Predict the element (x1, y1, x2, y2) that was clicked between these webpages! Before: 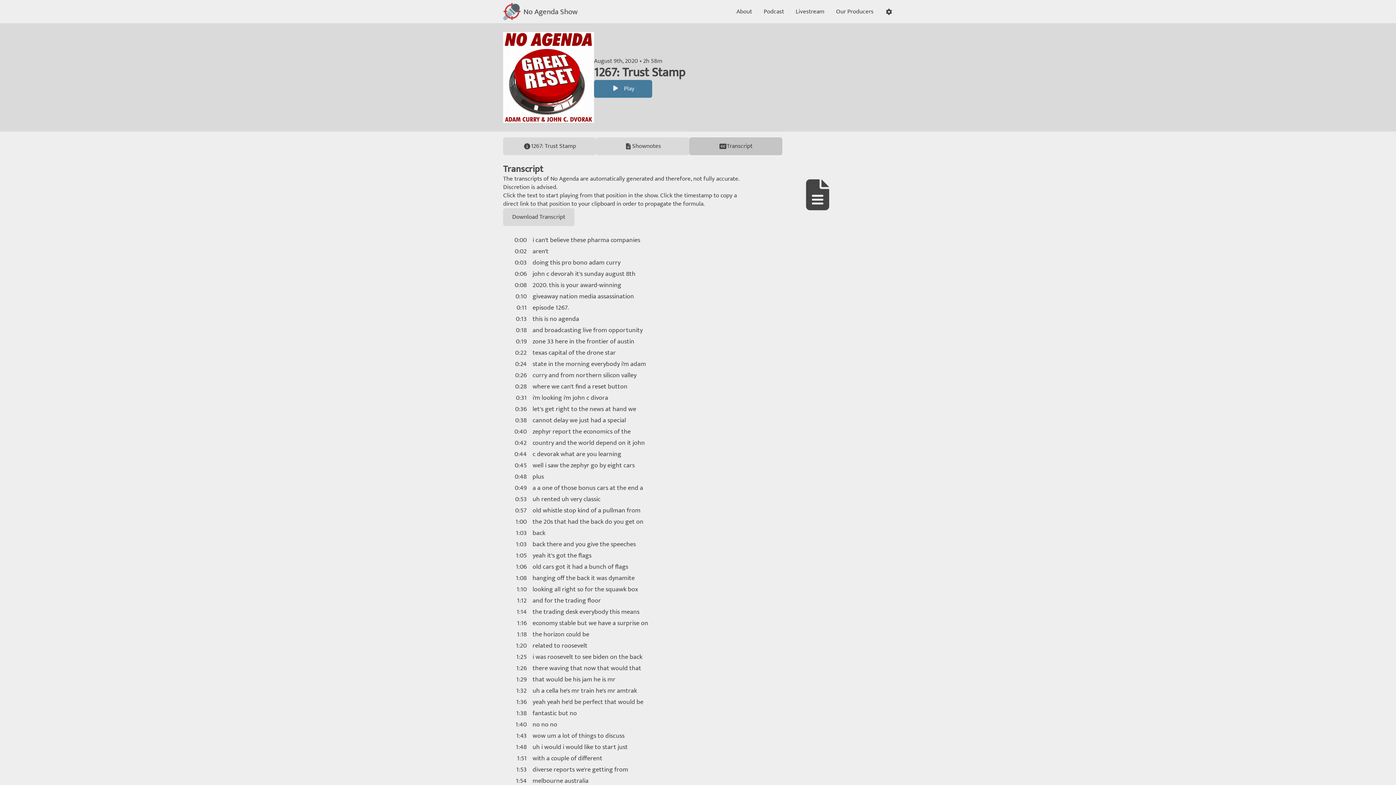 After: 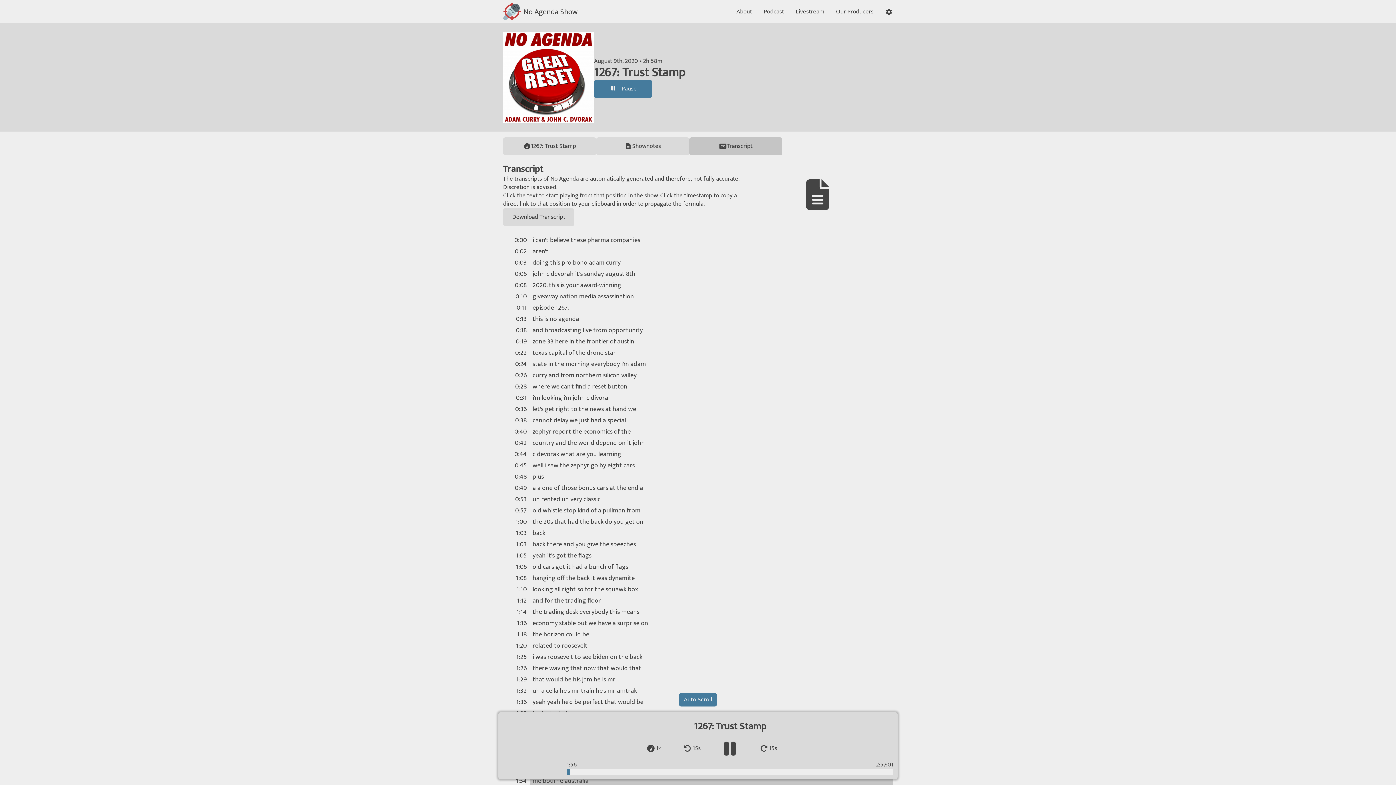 Action: bbox: (529, 708, 893, 719) label: fantastic but no